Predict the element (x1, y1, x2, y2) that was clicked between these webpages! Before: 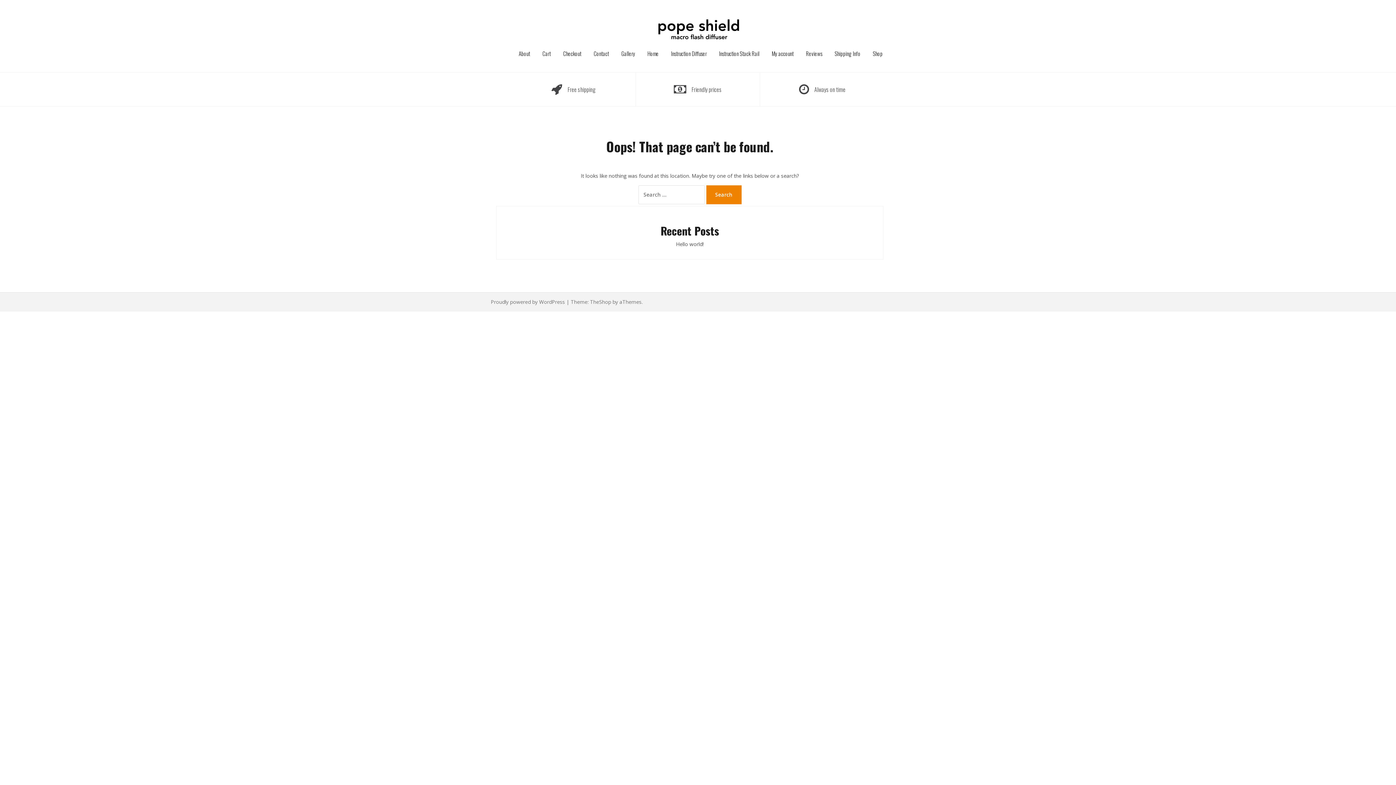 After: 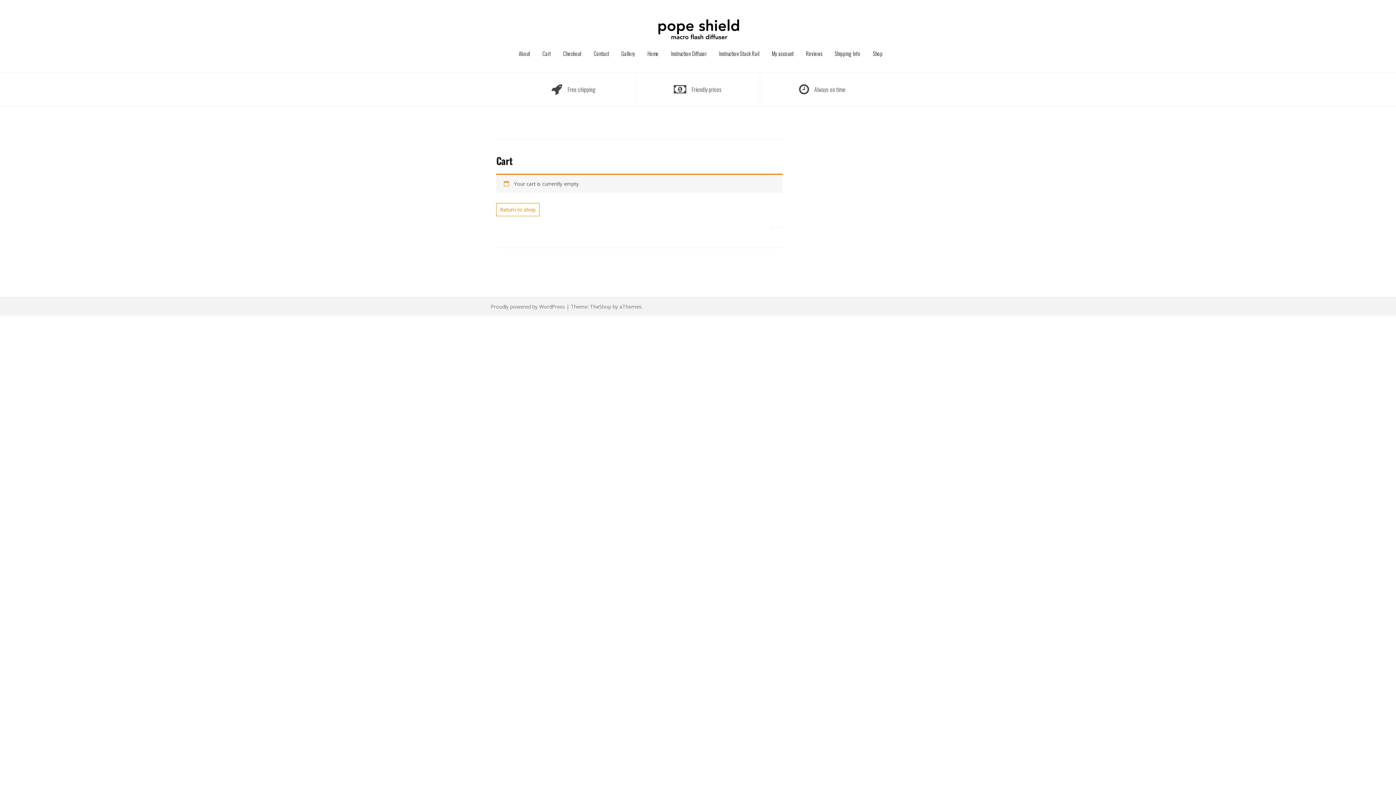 Action: label: Cart bbox: (542, 49, 550, 57)